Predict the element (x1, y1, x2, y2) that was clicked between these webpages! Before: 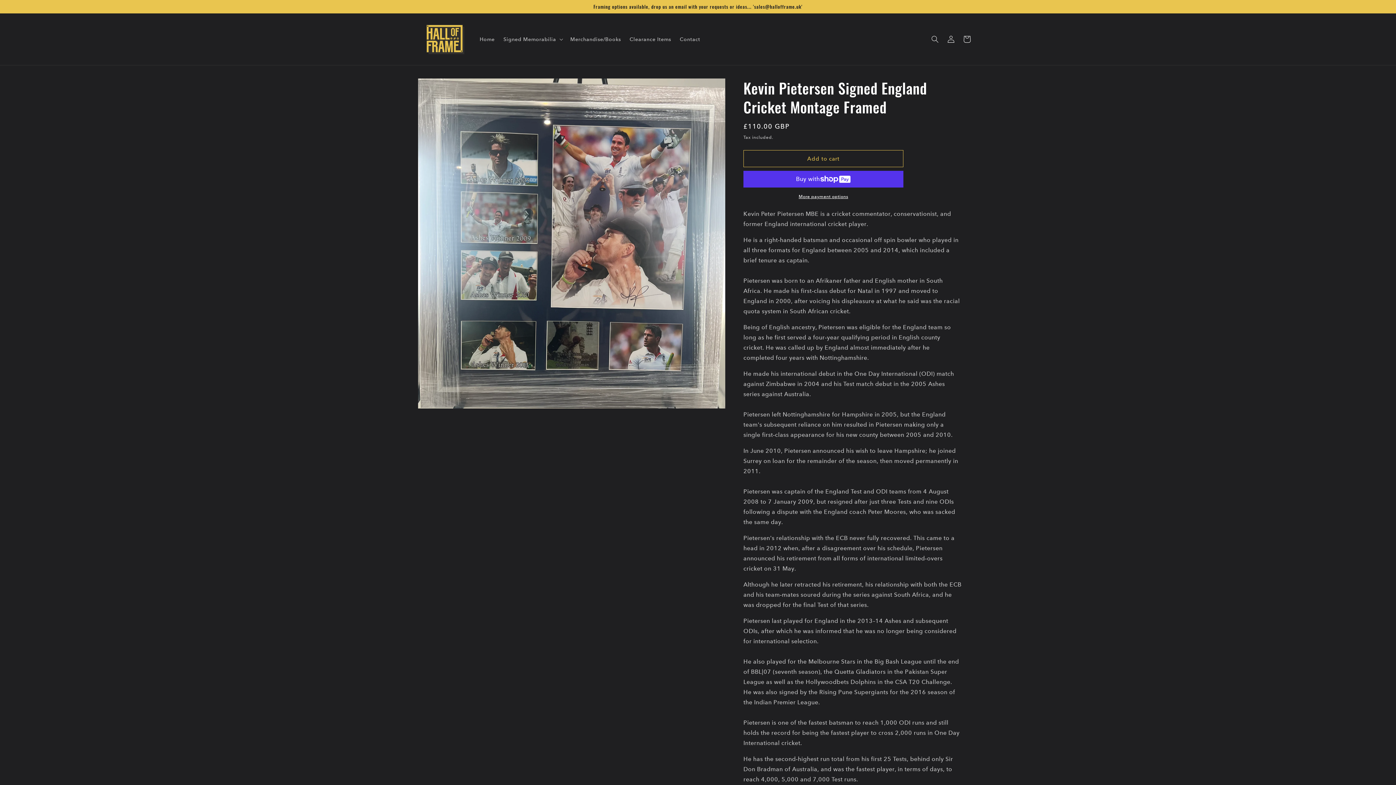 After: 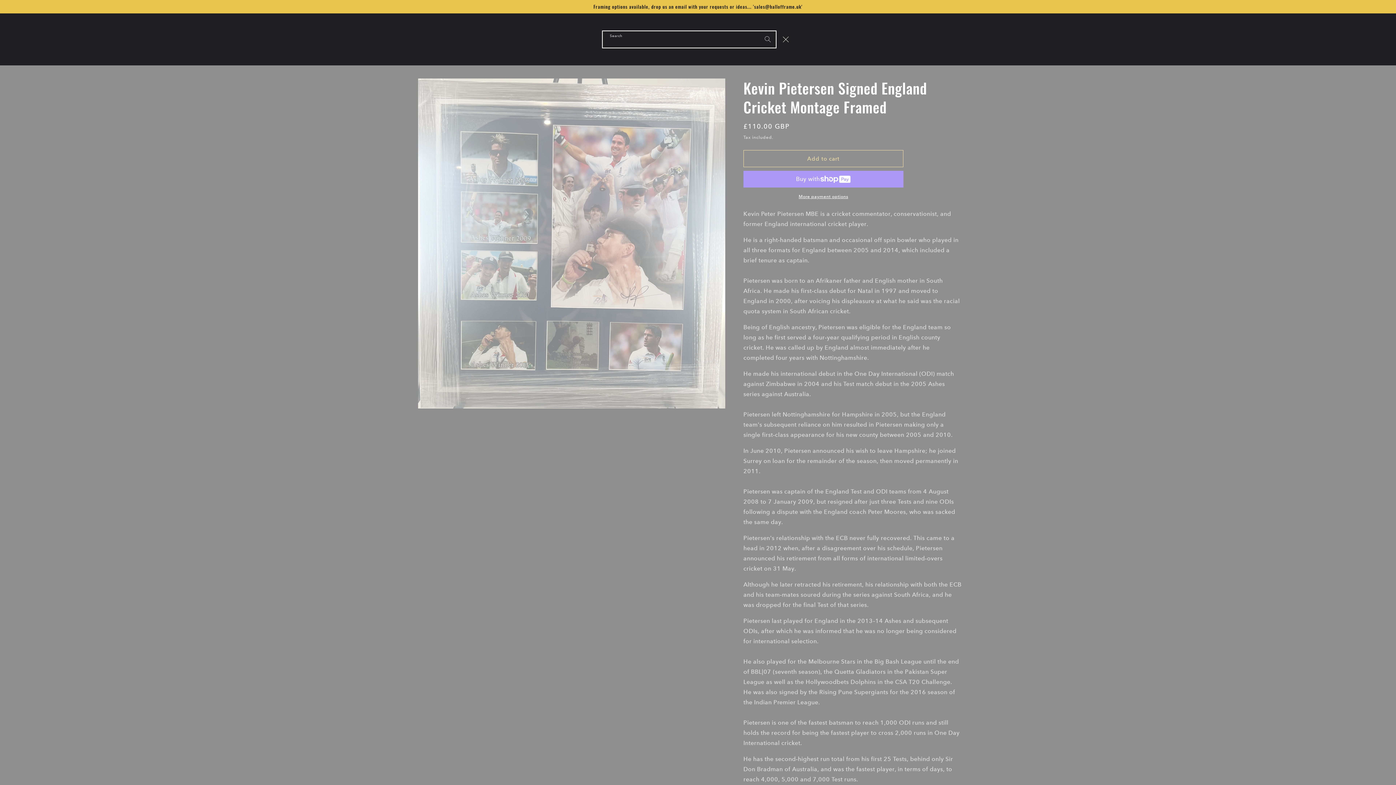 Action: bbox: (927, 31, 943, 47) label: Search